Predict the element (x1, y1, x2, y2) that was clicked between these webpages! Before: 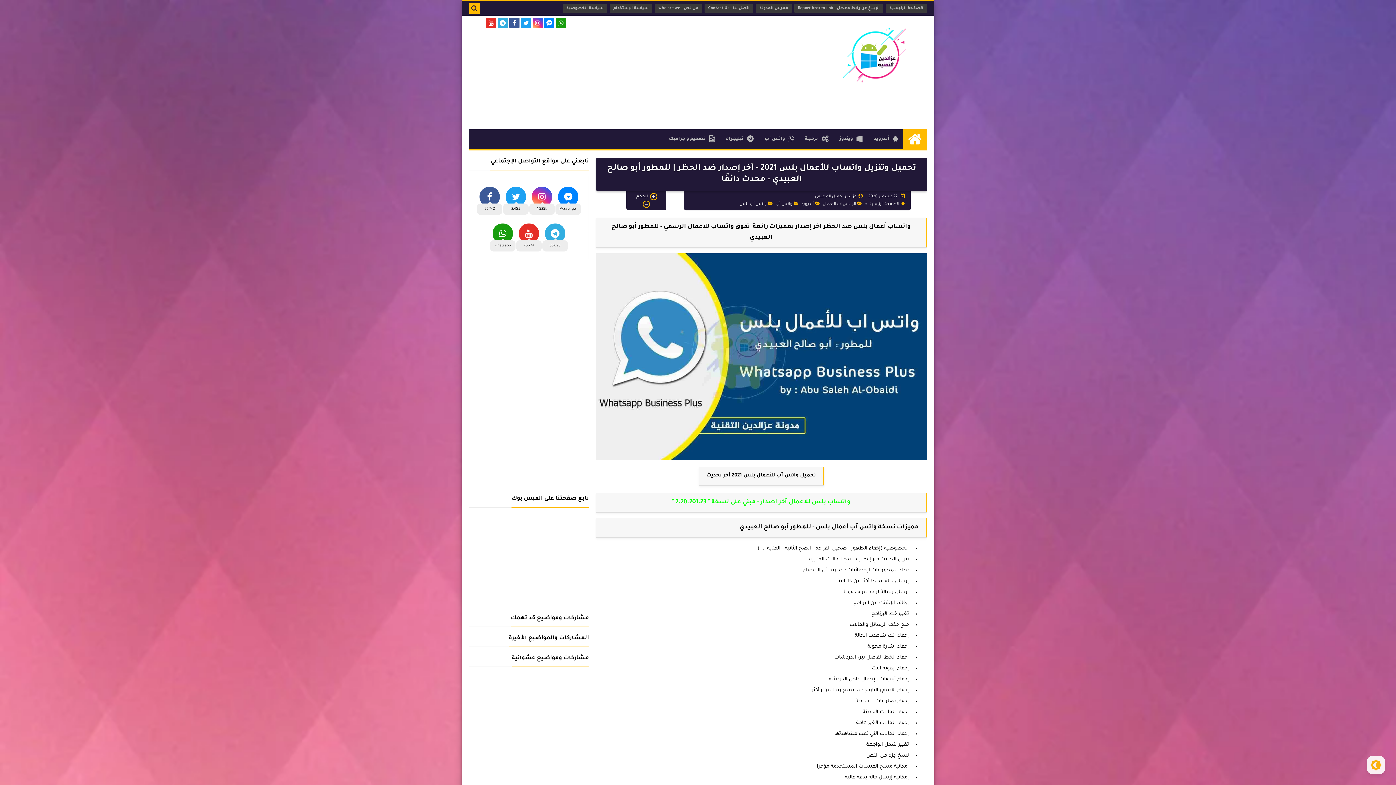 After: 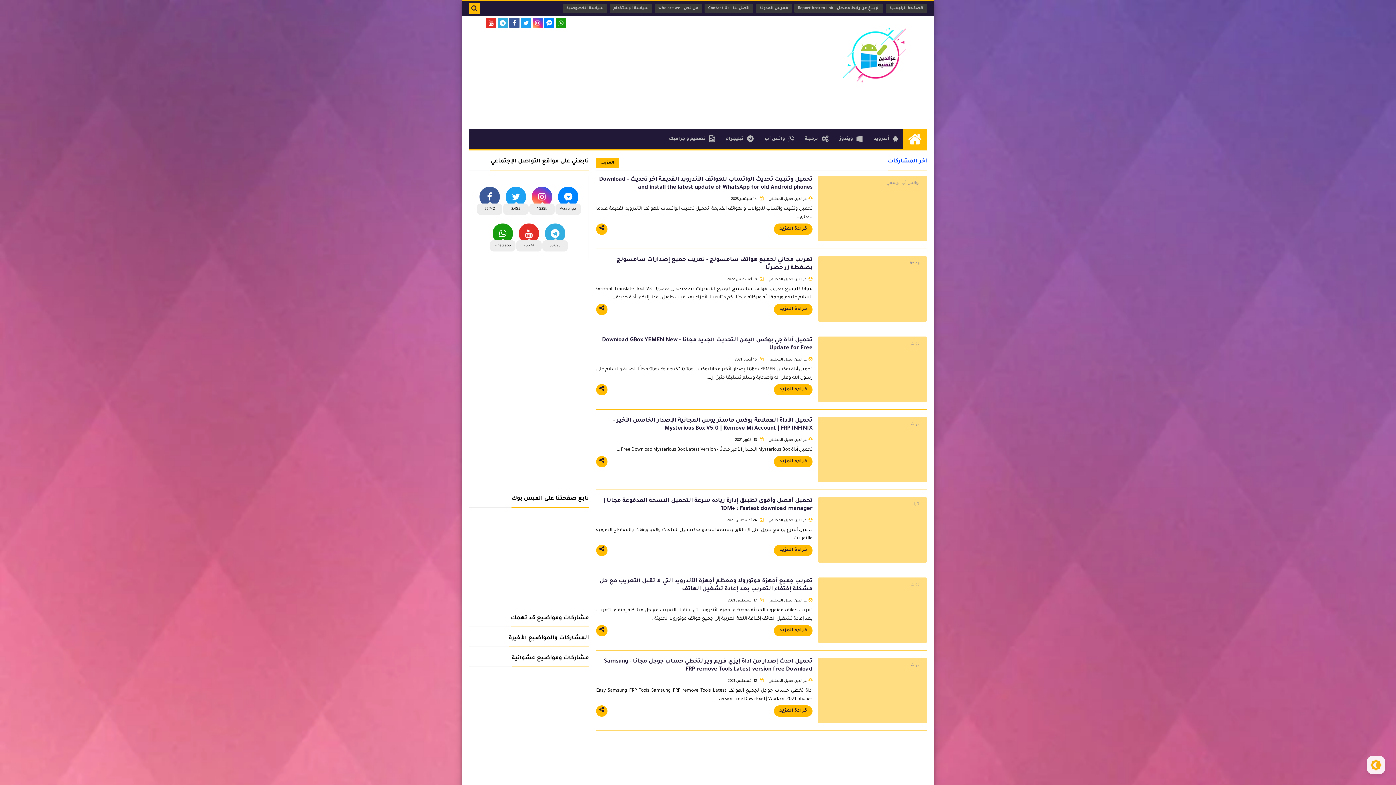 Action: bbox: (903, 129, 927, 149) label: الرئيسية